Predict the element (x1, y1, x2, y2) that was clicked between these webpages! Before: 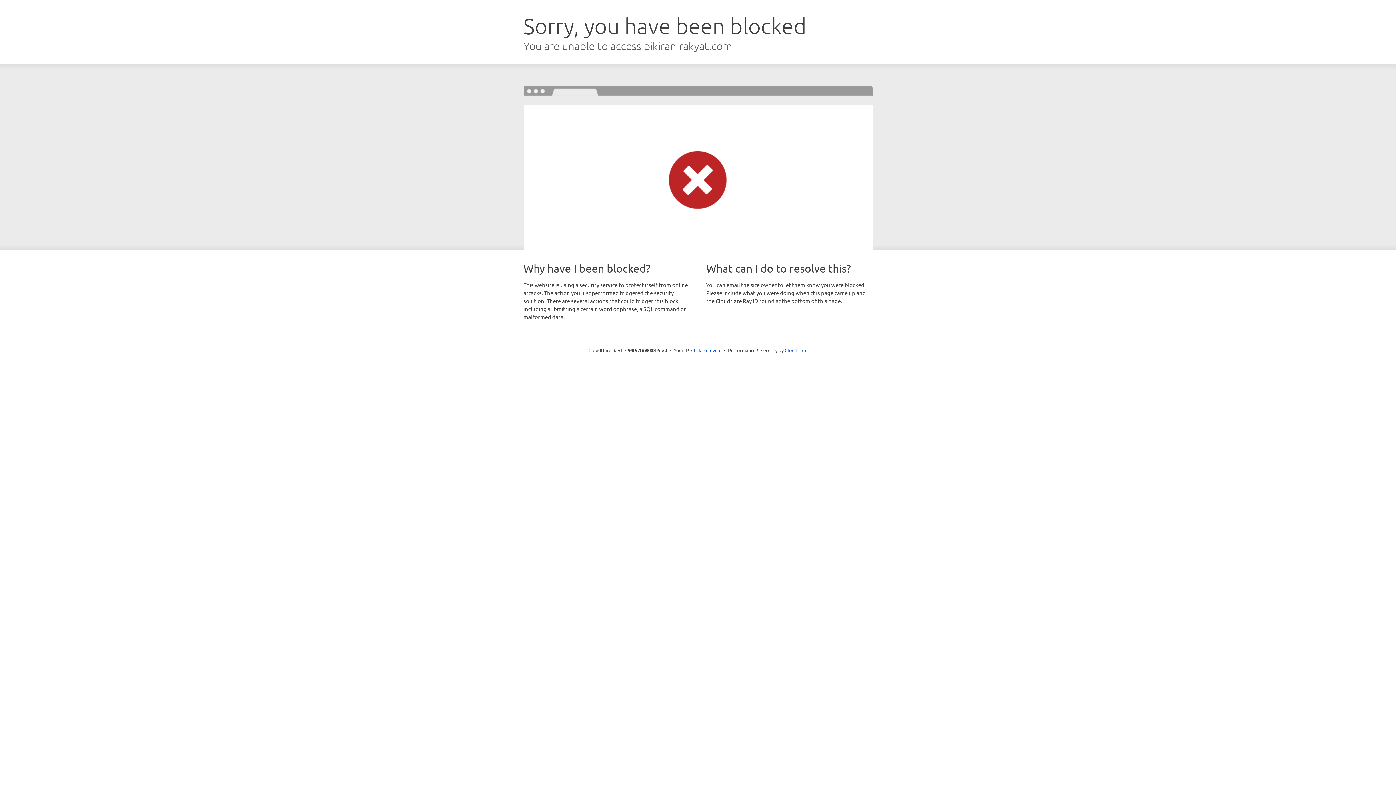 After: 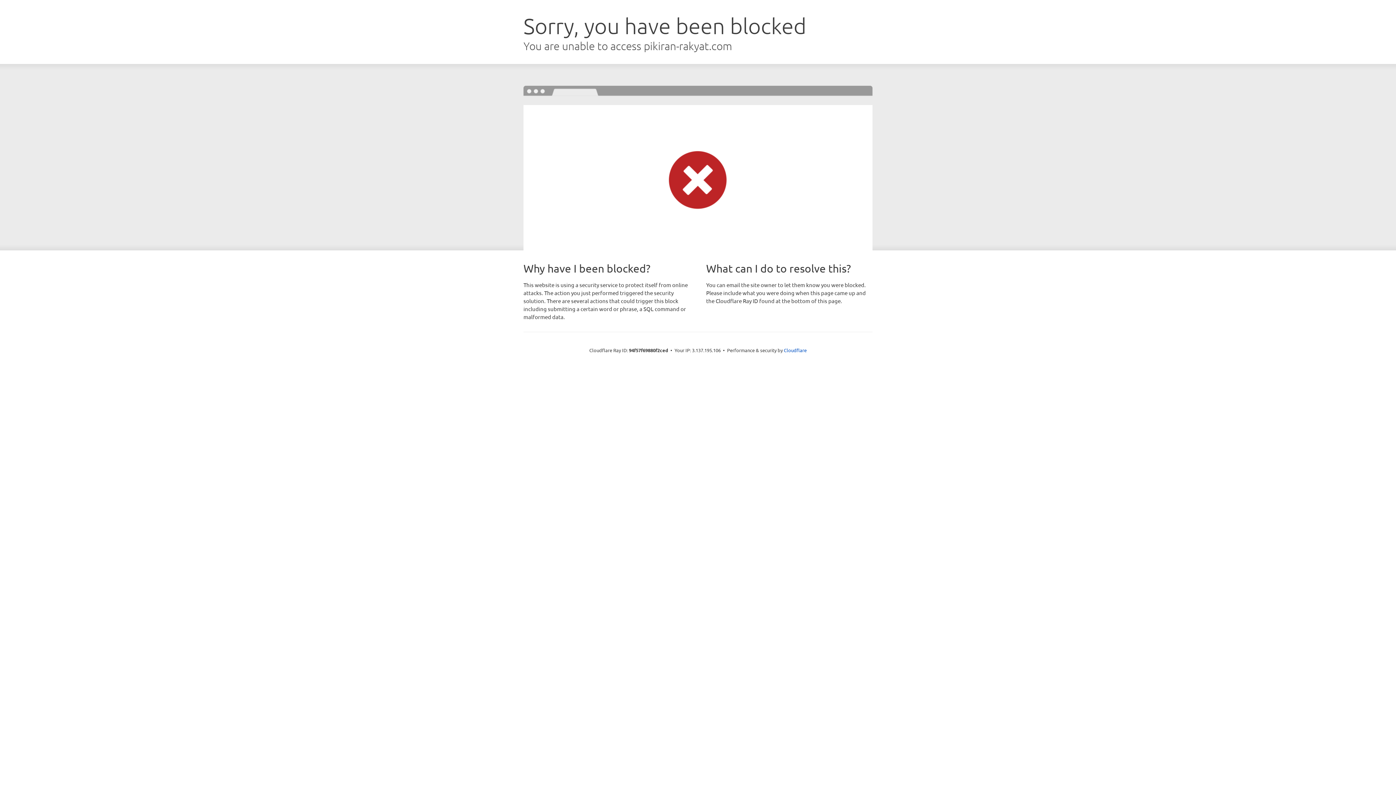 Action: bbox: (691, 346, 721, 353) label: Click to reveal